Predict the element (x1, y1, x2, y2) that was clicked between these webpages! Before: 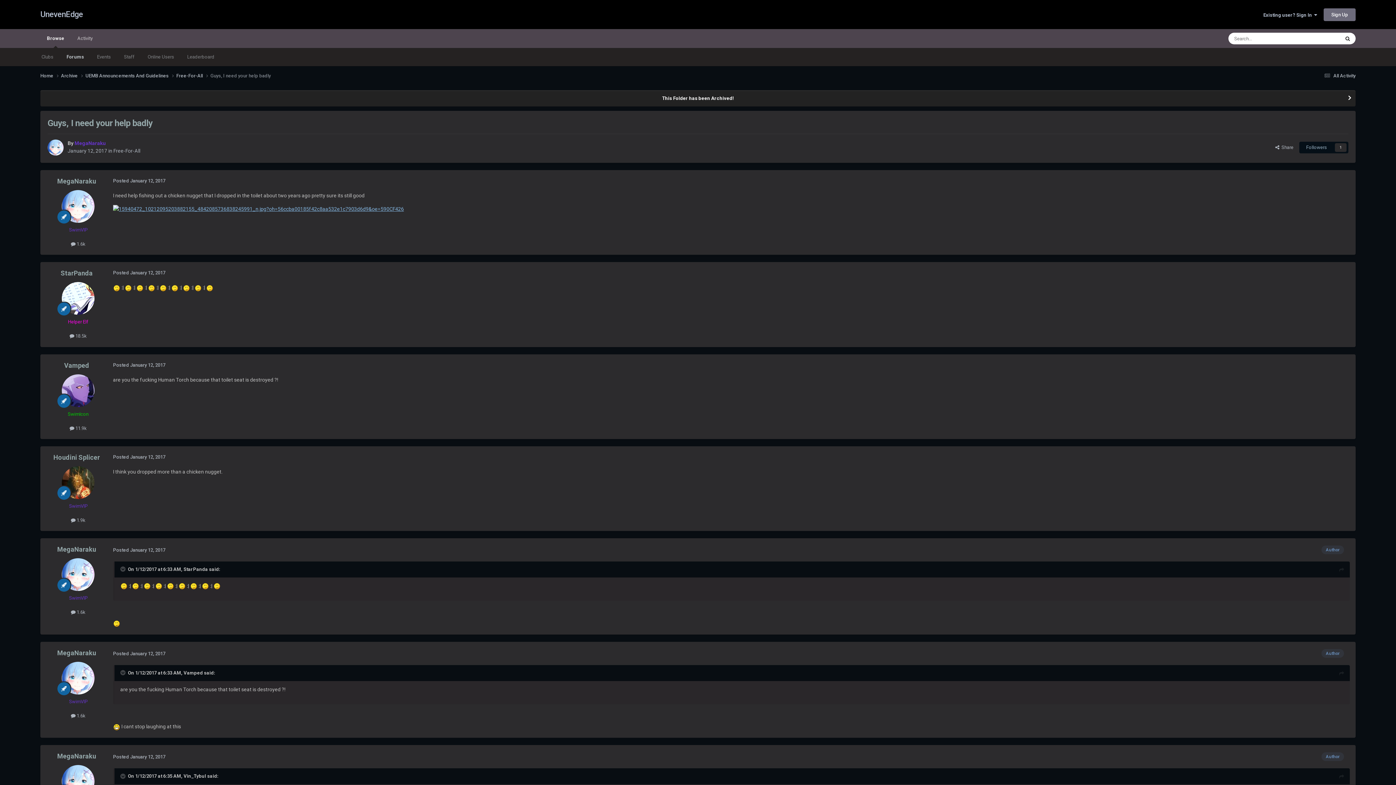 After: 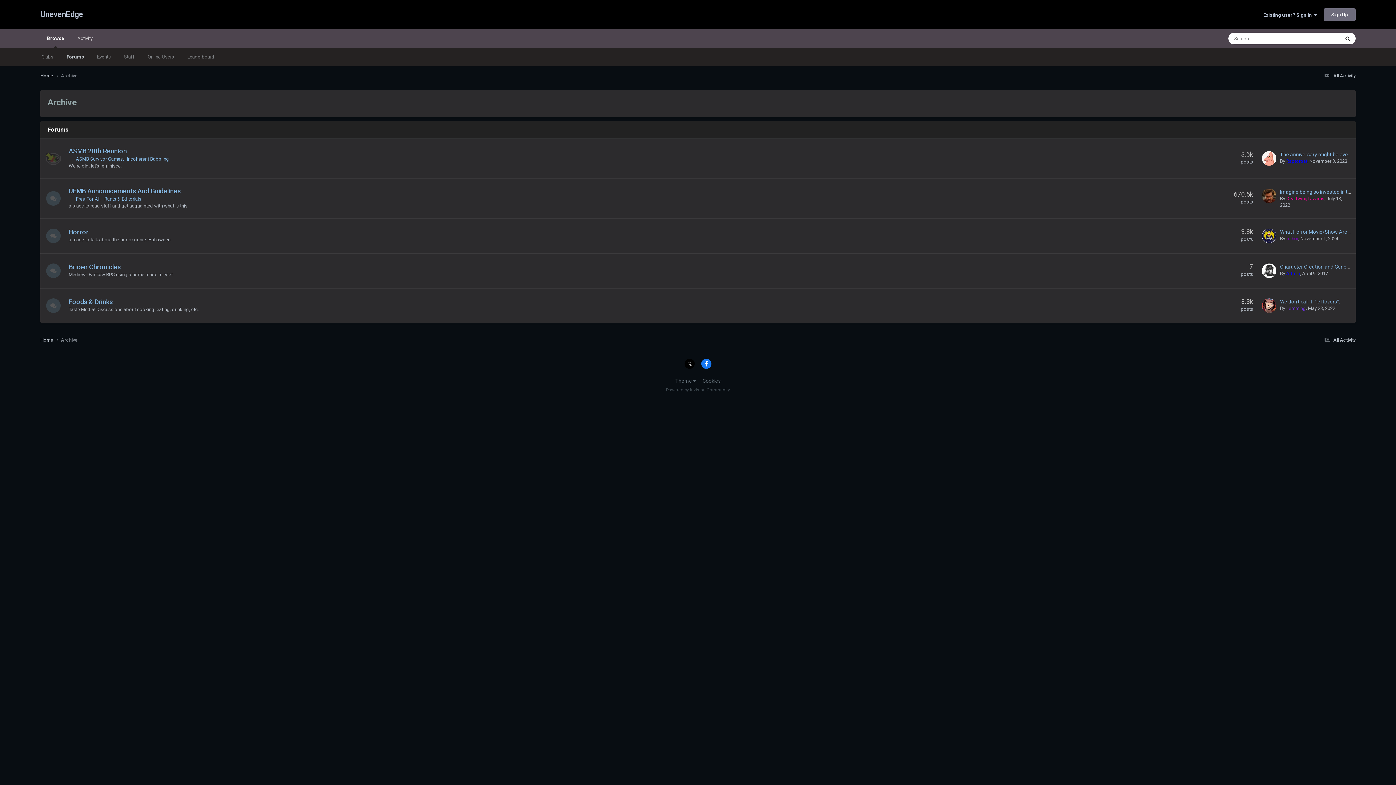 Action: label: Archive  bbox: (61, 72, 85, 79)